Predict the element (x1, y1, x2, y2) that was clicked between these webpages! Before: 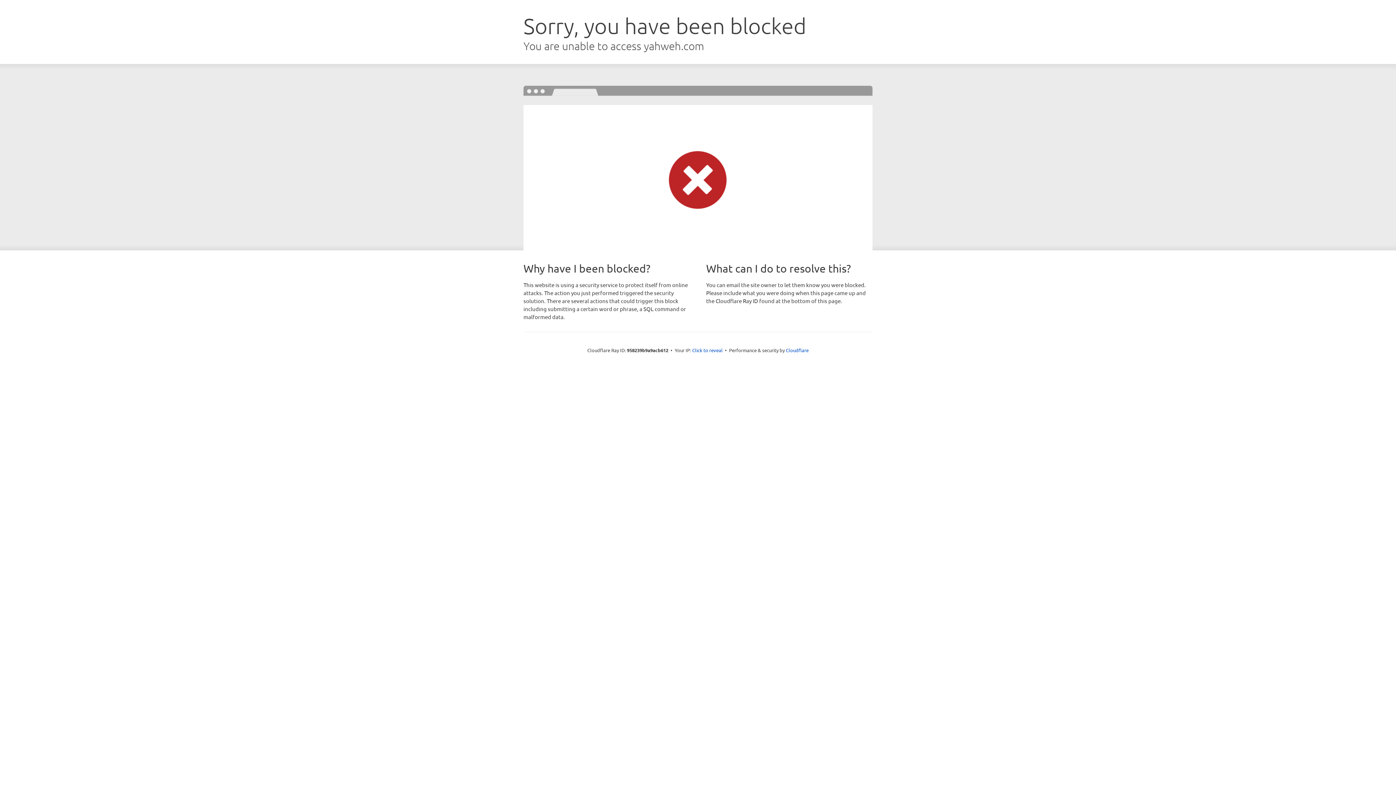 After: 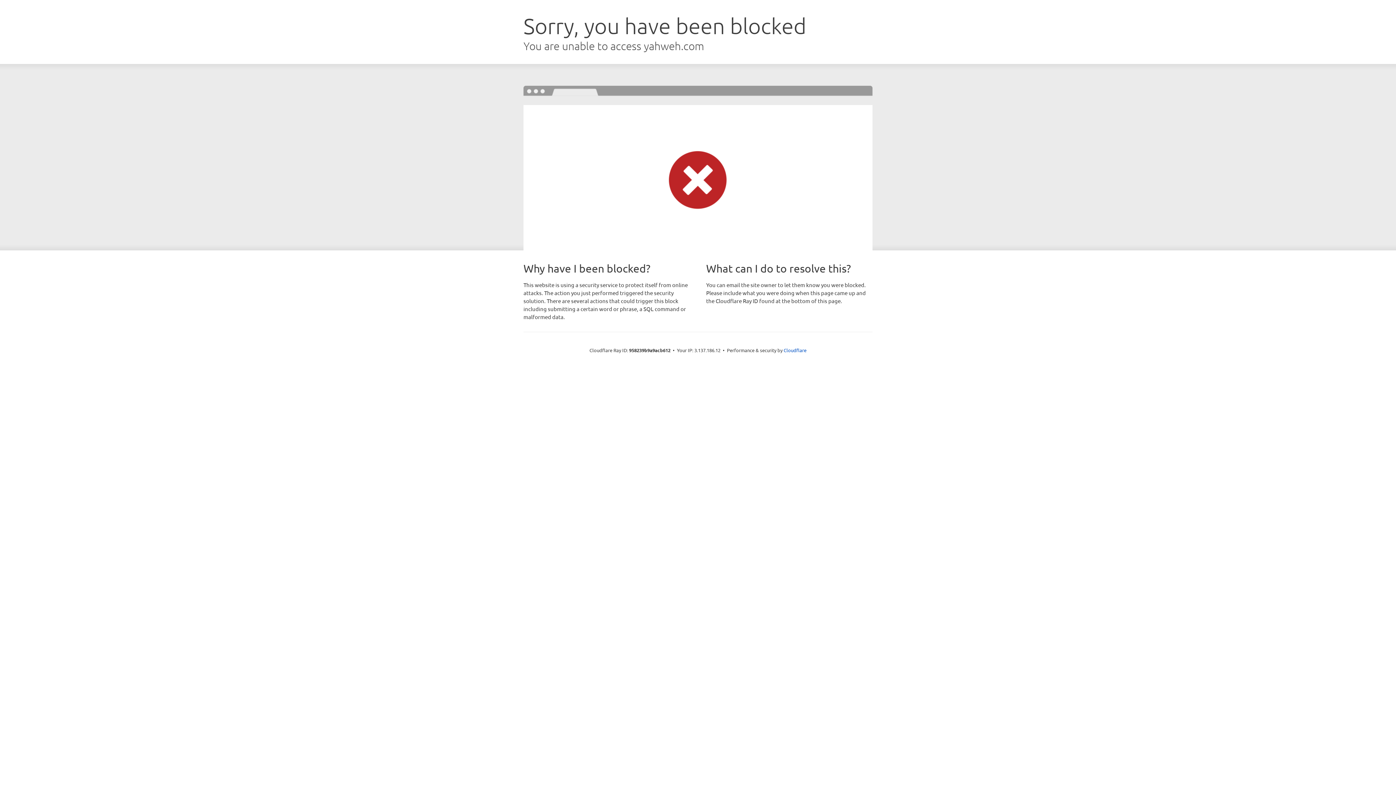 Action: label: Click to reveal bbox: (692, 346, 722, 353)